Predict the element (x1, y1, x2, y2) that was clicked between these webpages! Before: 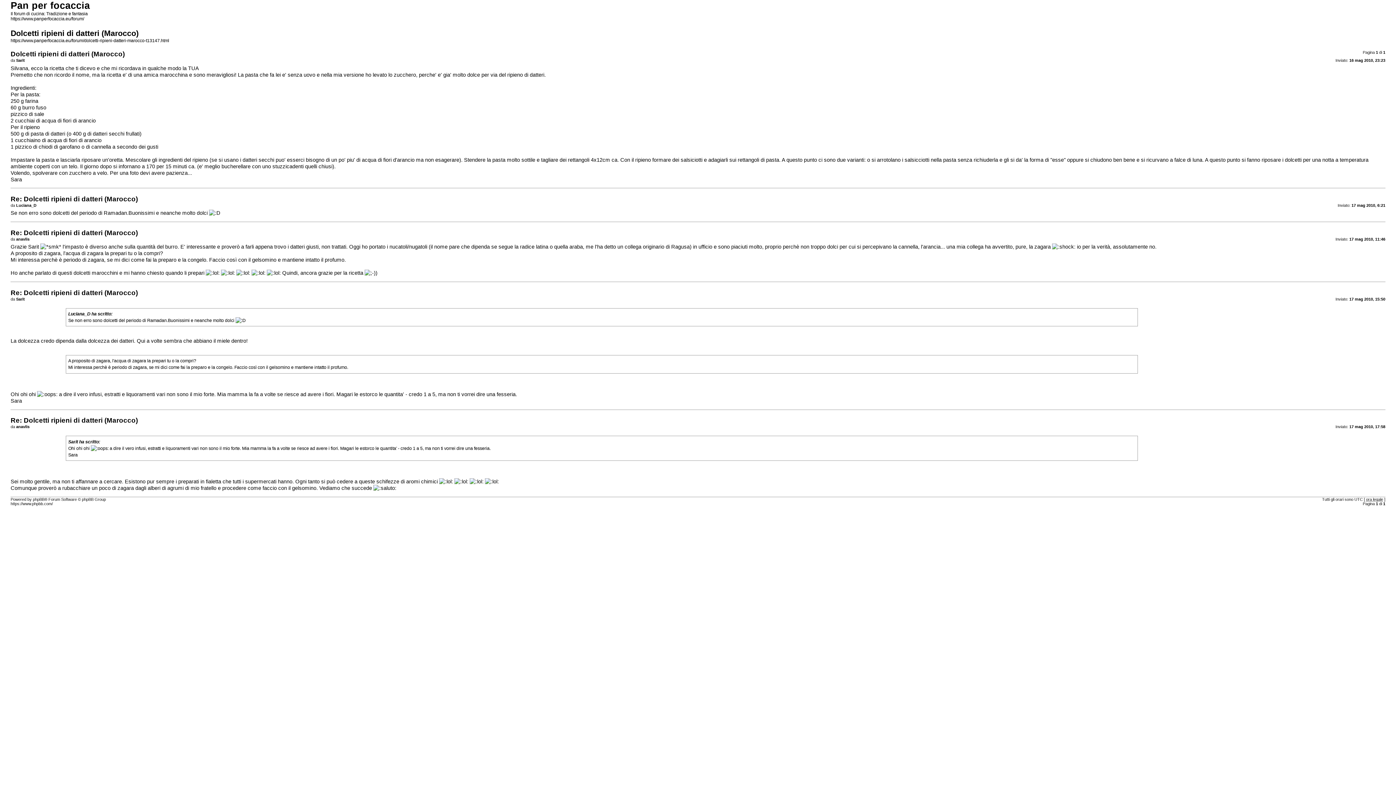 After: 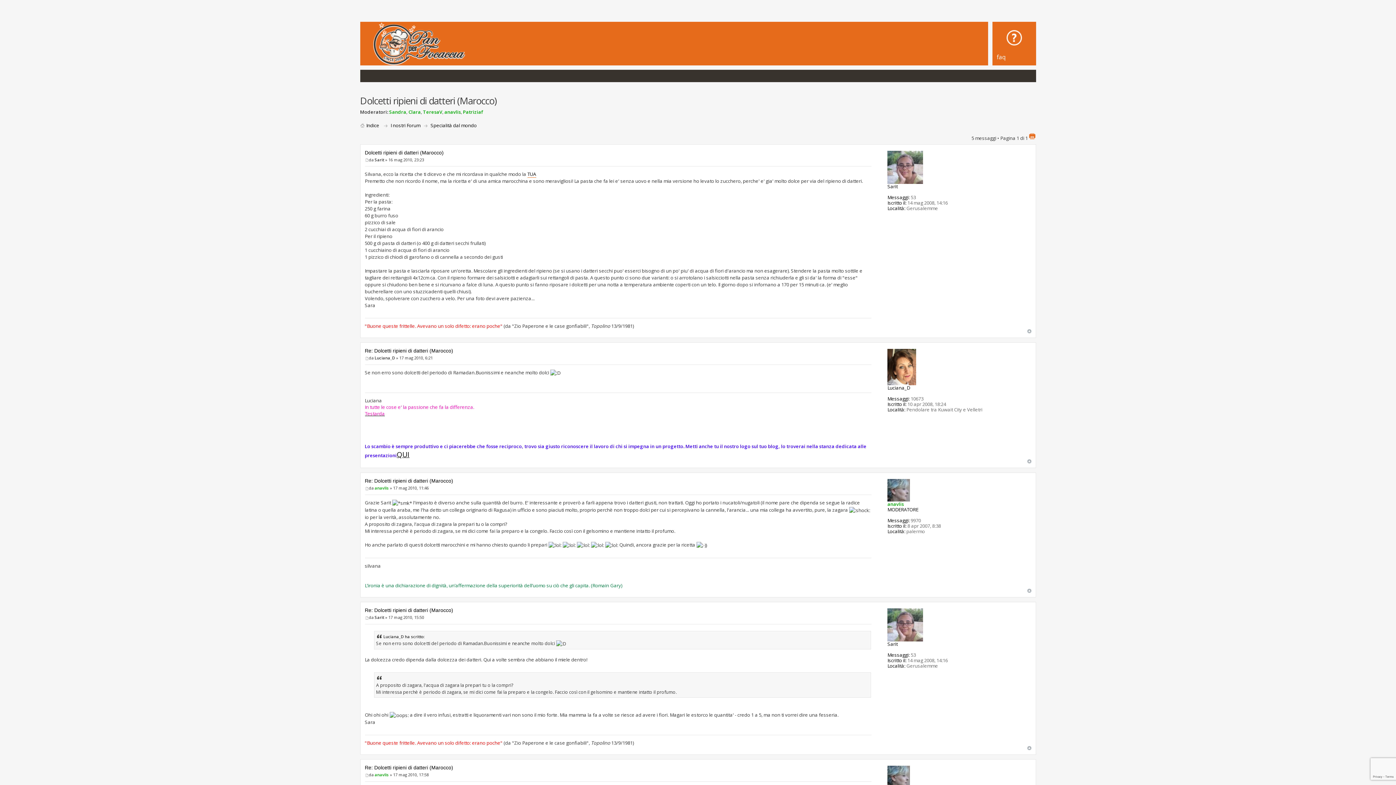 Action: bbox: (10, 38, 169, 43) label: https://www.panperfocaccia.eu/forum/dolcetti-ripieni-datteri-marocco-t13147.html